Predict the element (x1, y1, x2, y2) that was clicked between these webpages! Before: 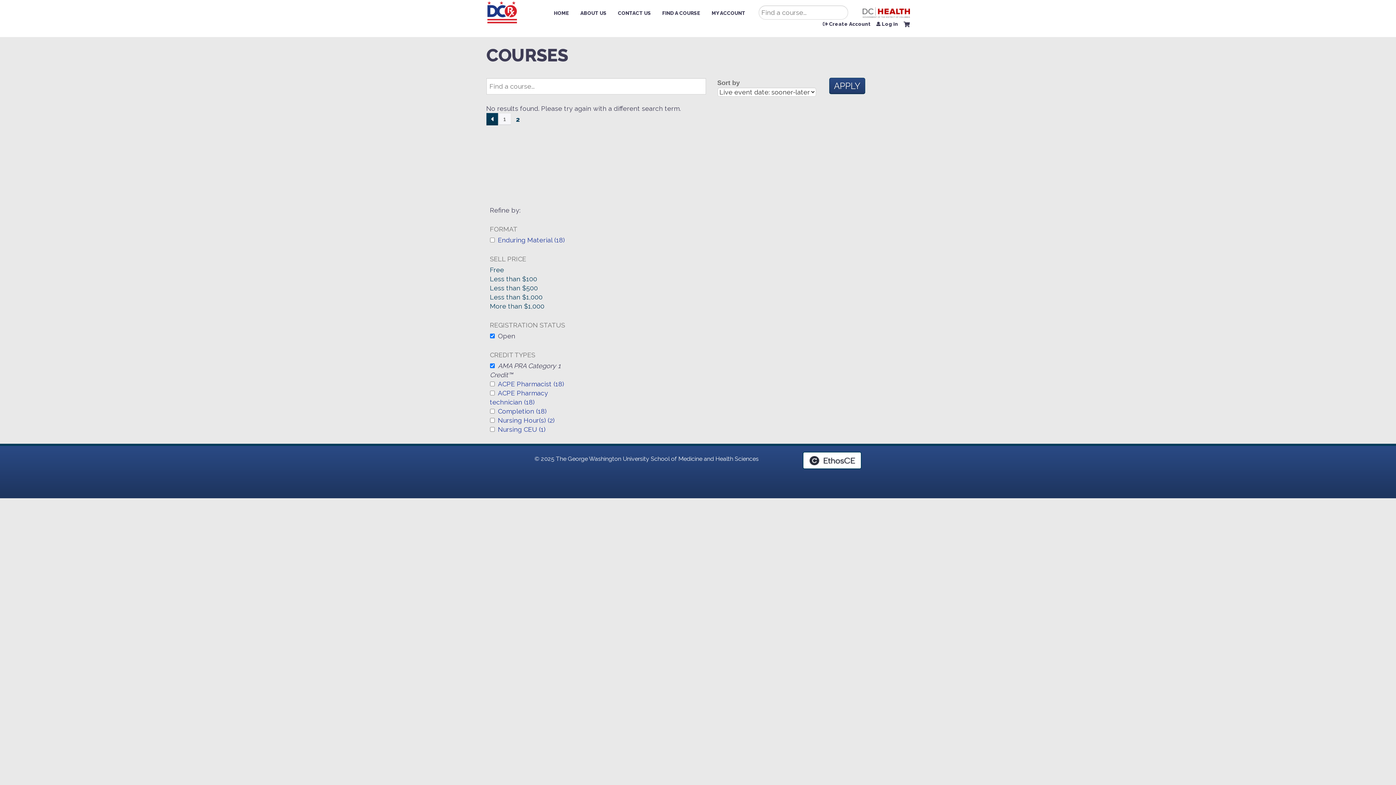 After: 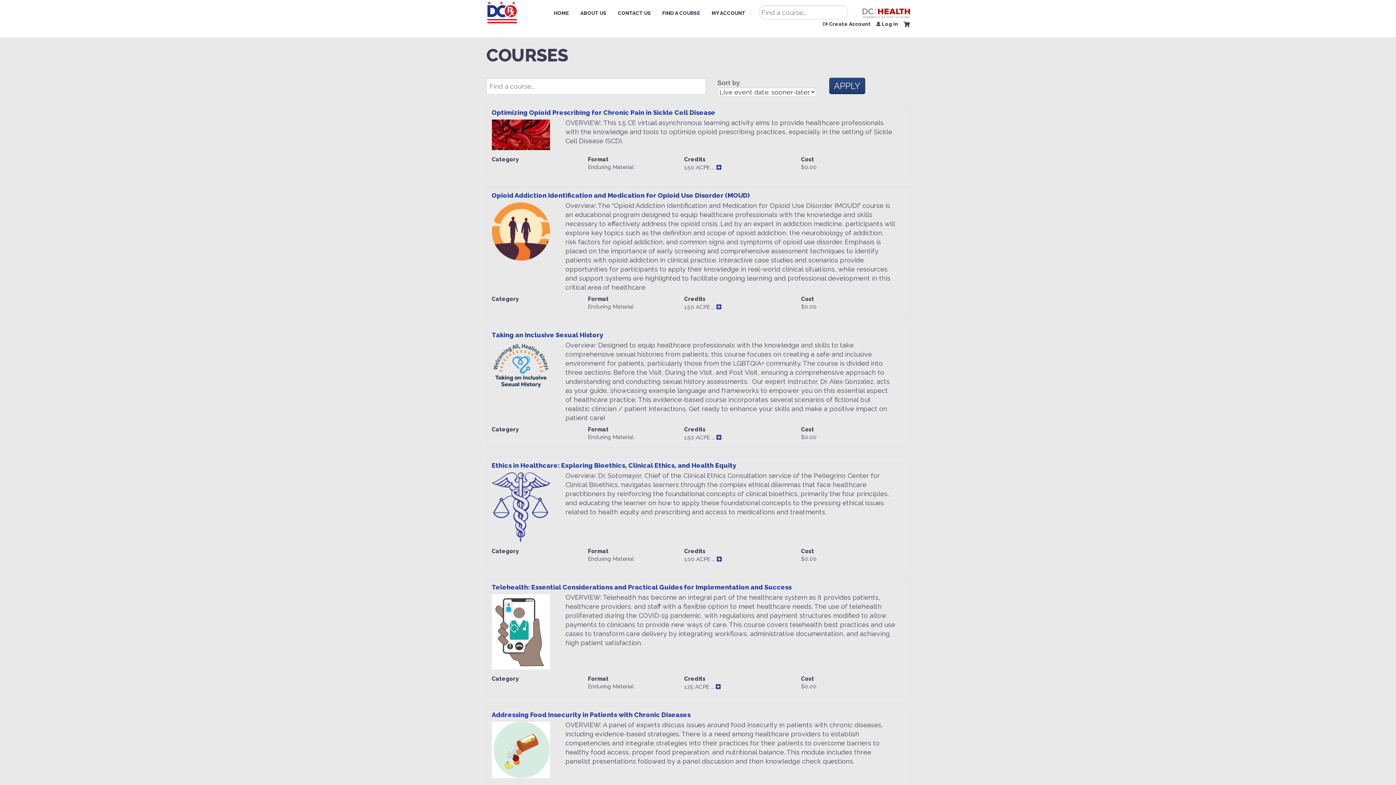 Action: label: Completion (18)
Apply Completion filter bbox: (498, 407, 546, 415)